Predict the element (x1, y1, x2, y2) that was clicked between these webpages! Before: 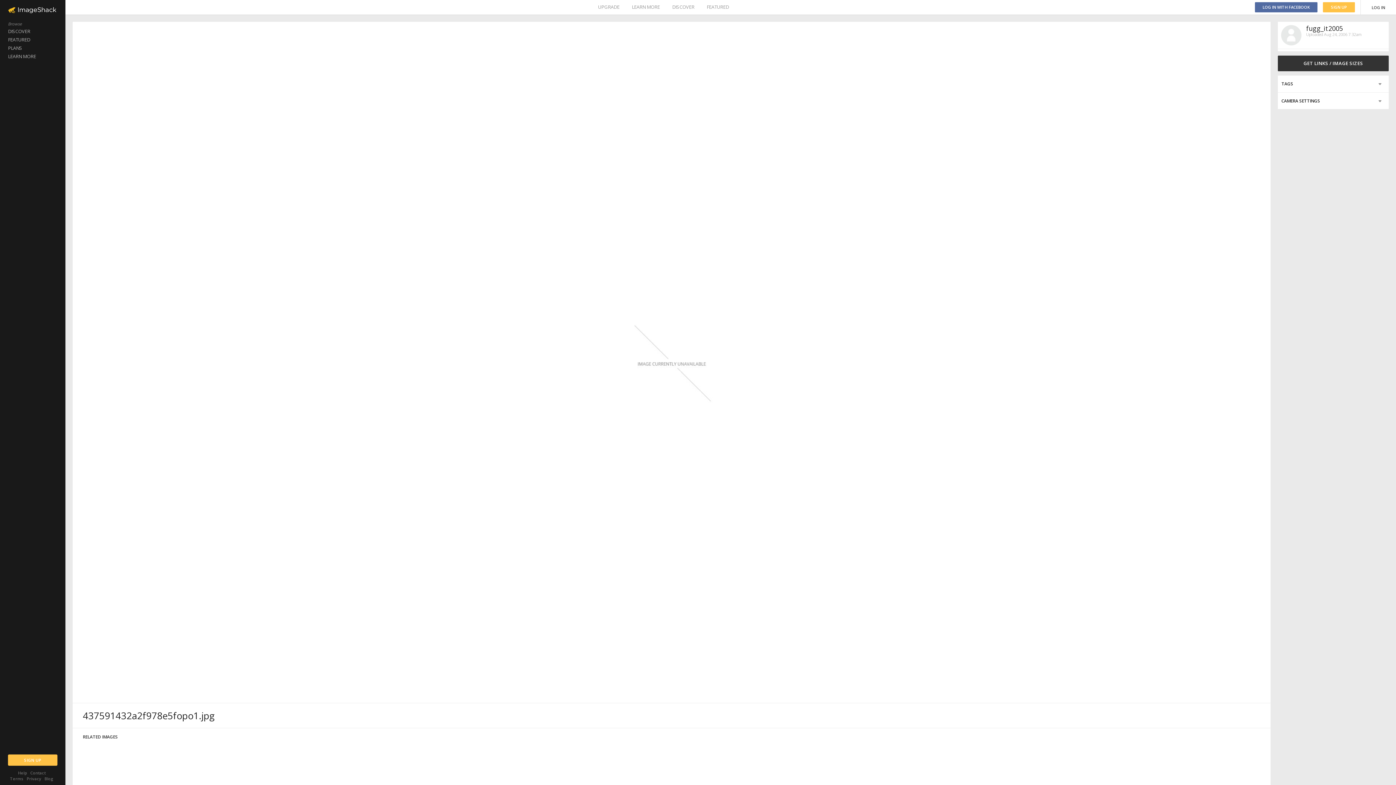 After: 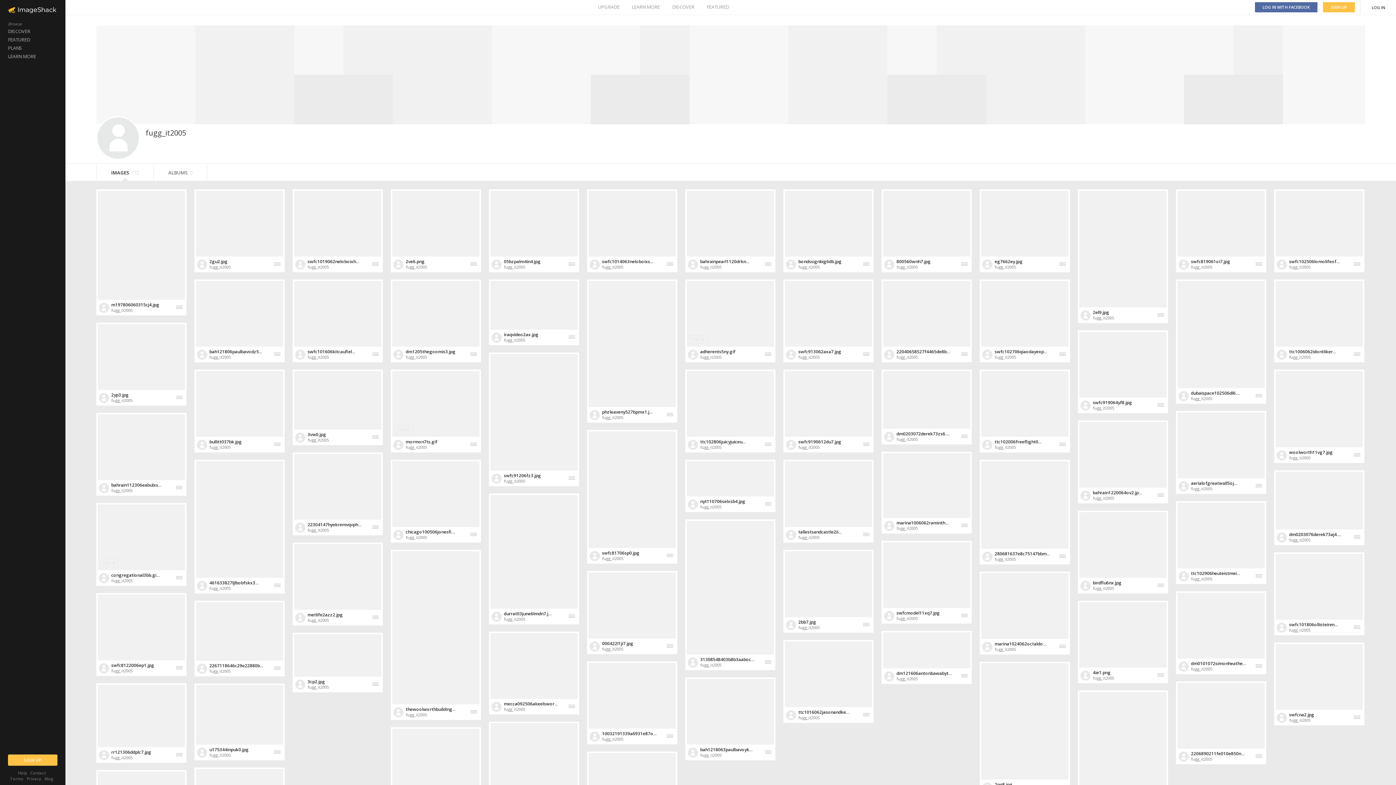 Action: bbox: (1306, 24, 1343, 32) label: fugg_it2005